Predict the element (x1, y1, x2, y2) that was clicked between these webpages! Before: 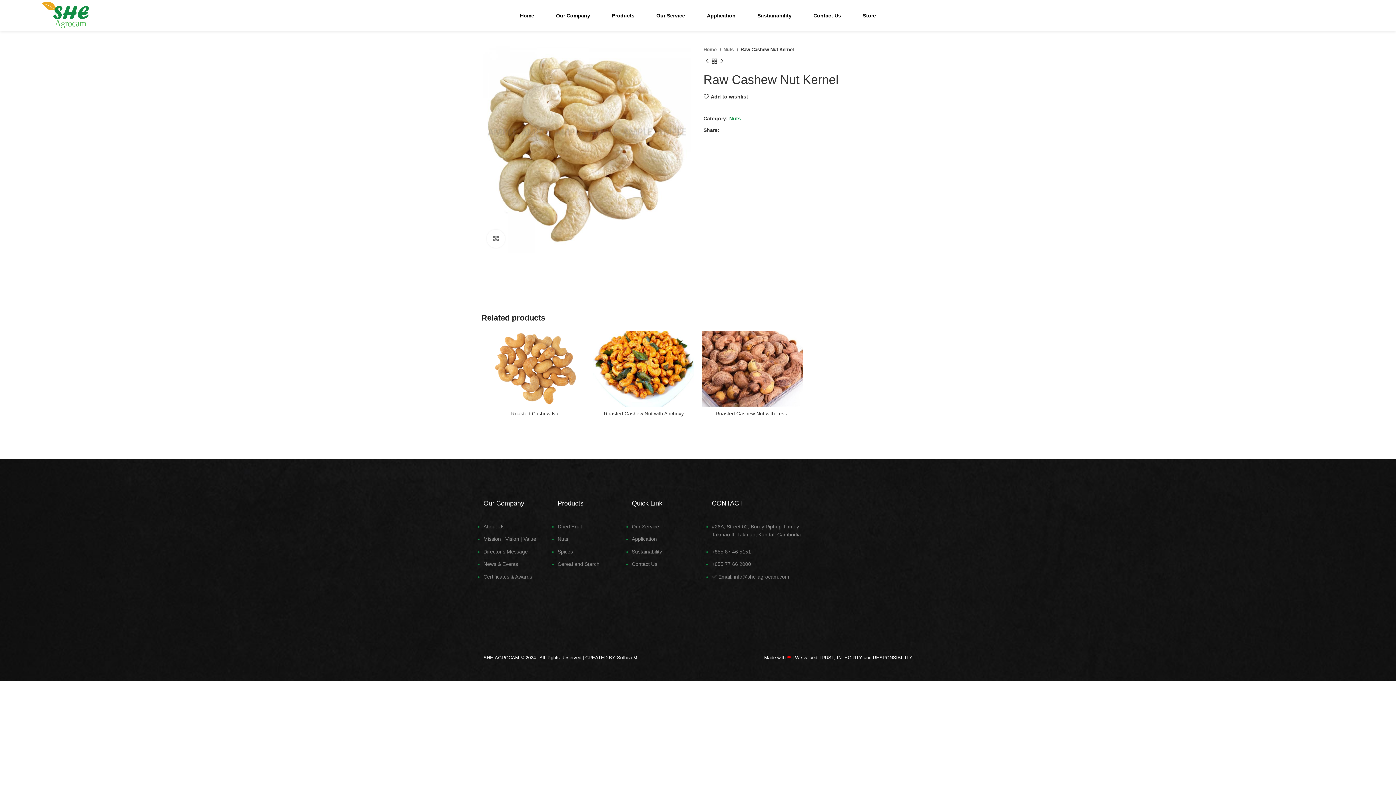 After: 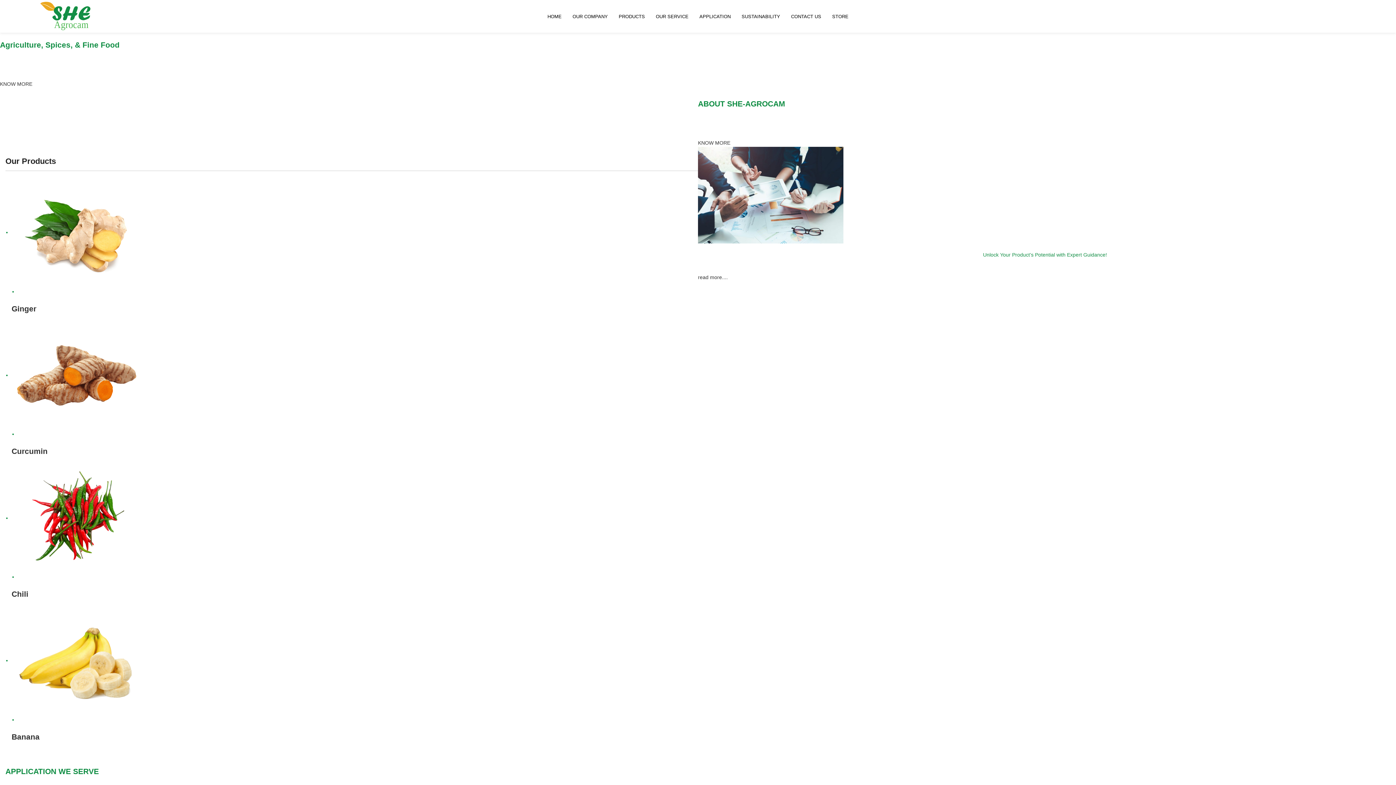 Action: label: Home bbox: (509, 8, 545, 22)